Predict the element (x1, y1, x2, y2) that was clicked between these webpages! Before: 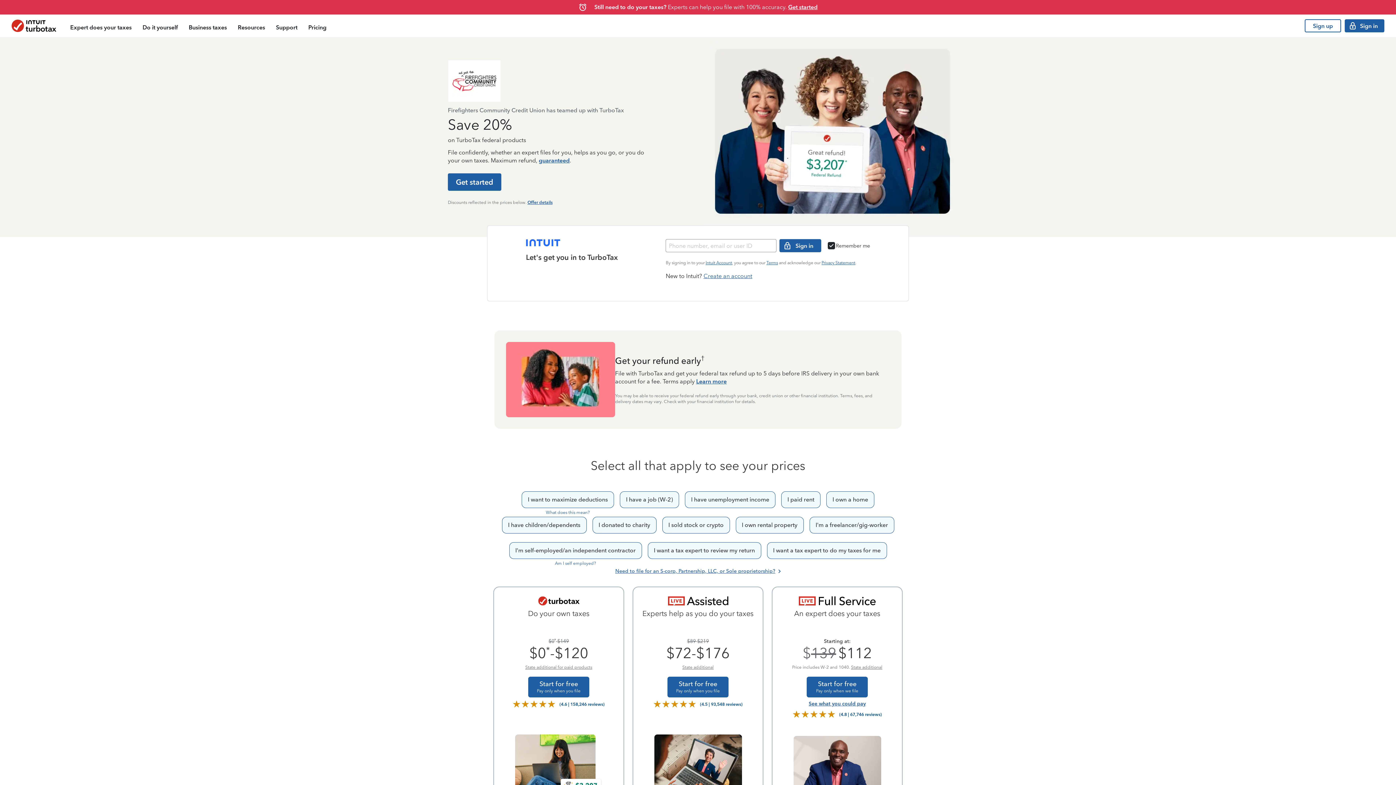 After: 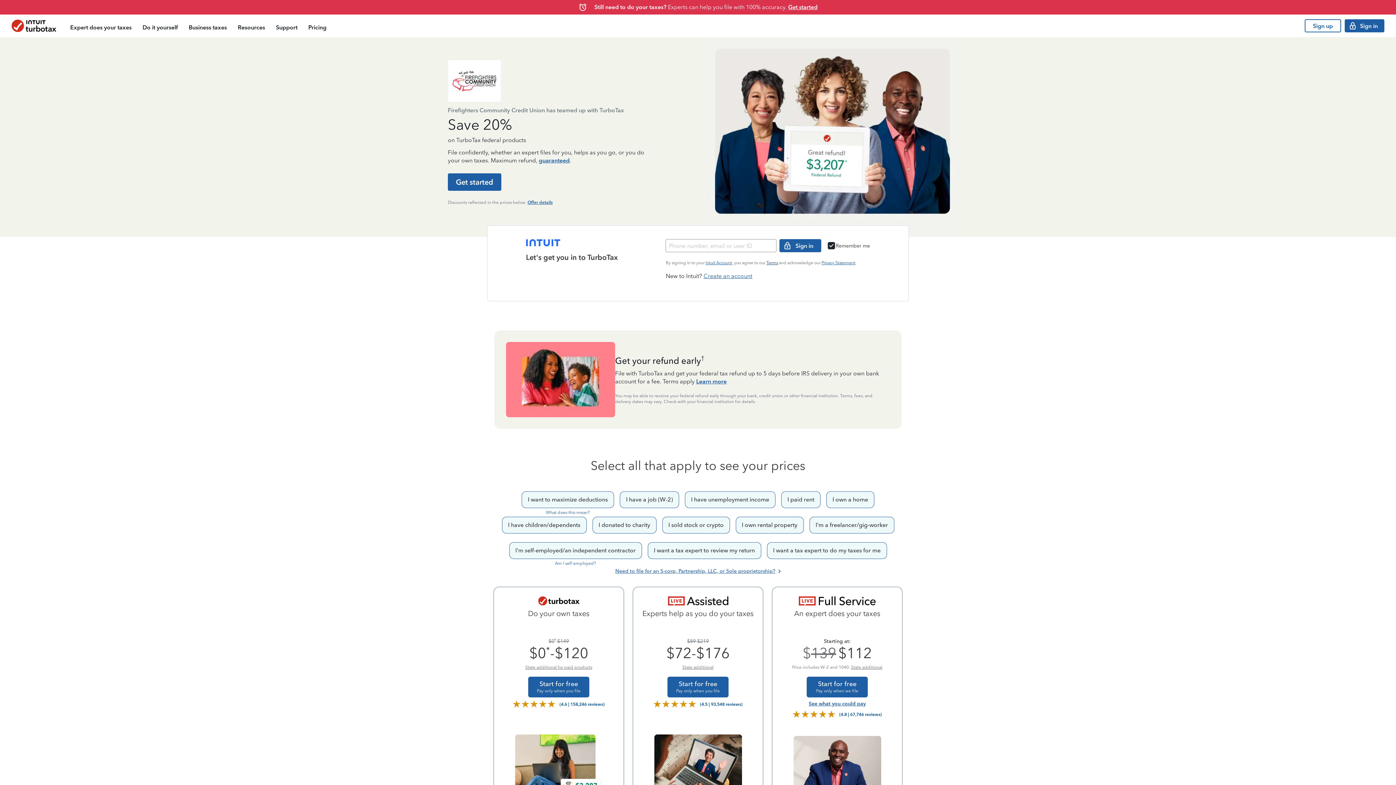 Action: bbox: (766, 260, 778, 265) label: Terms